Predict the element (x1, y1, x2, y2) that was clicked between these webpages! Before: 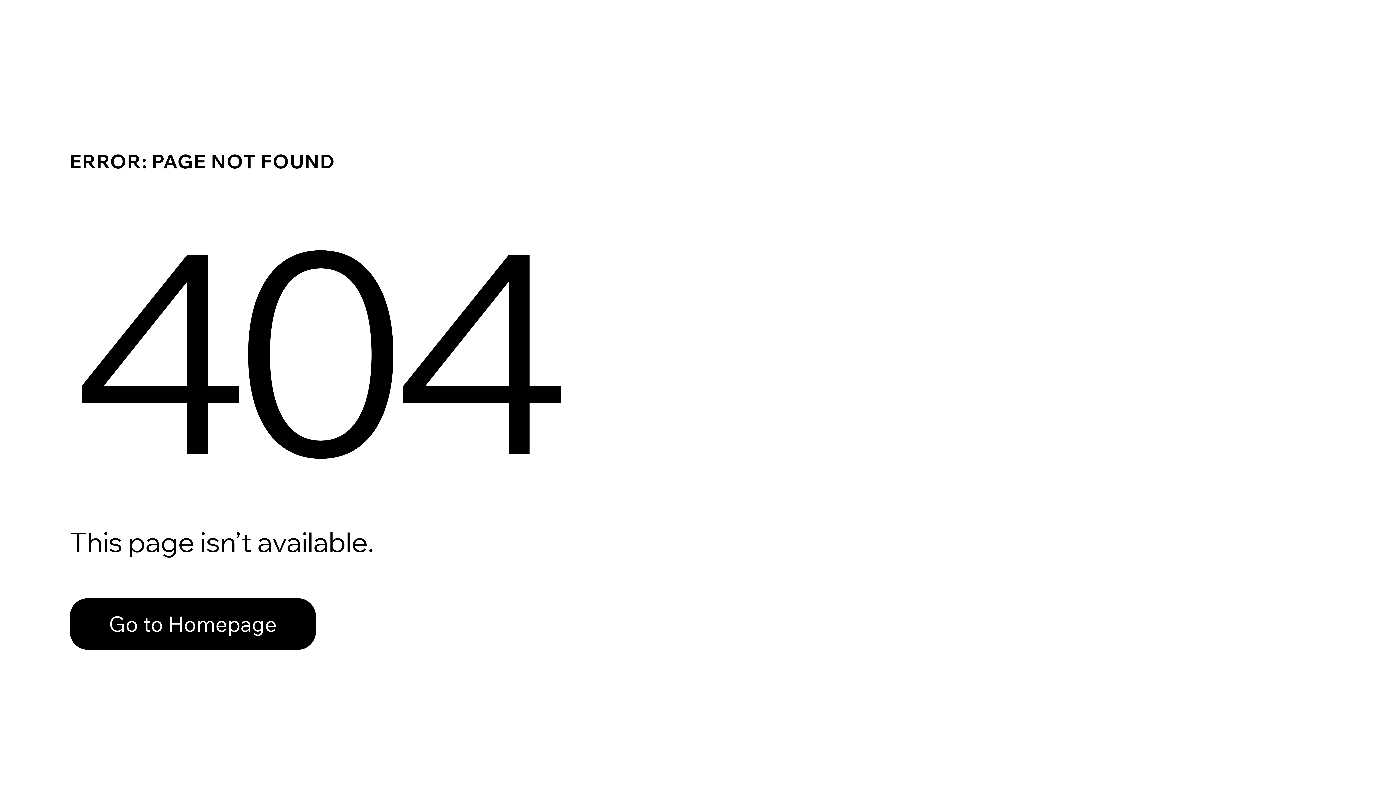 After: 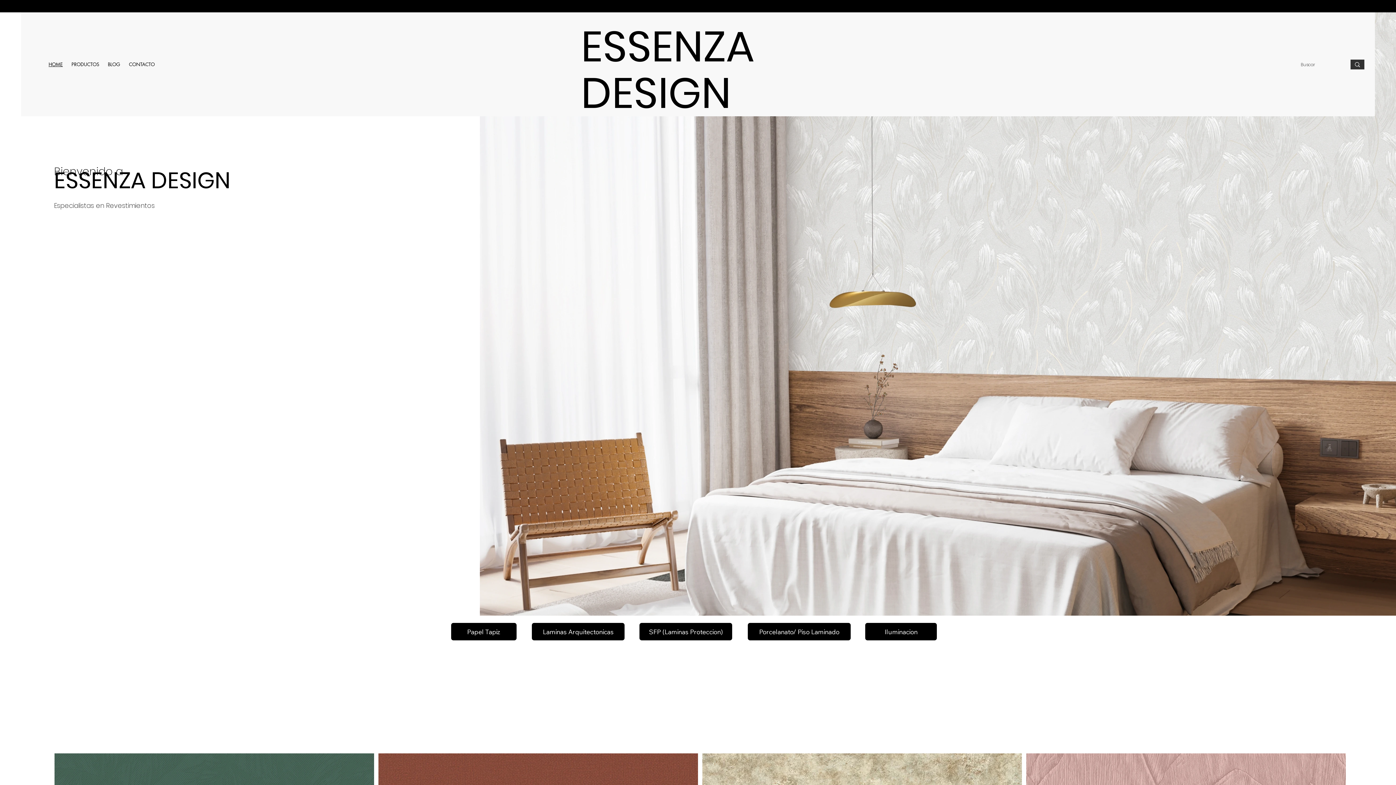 Action: label: Go to Homepage bbox: (69, 582, 768, 659)